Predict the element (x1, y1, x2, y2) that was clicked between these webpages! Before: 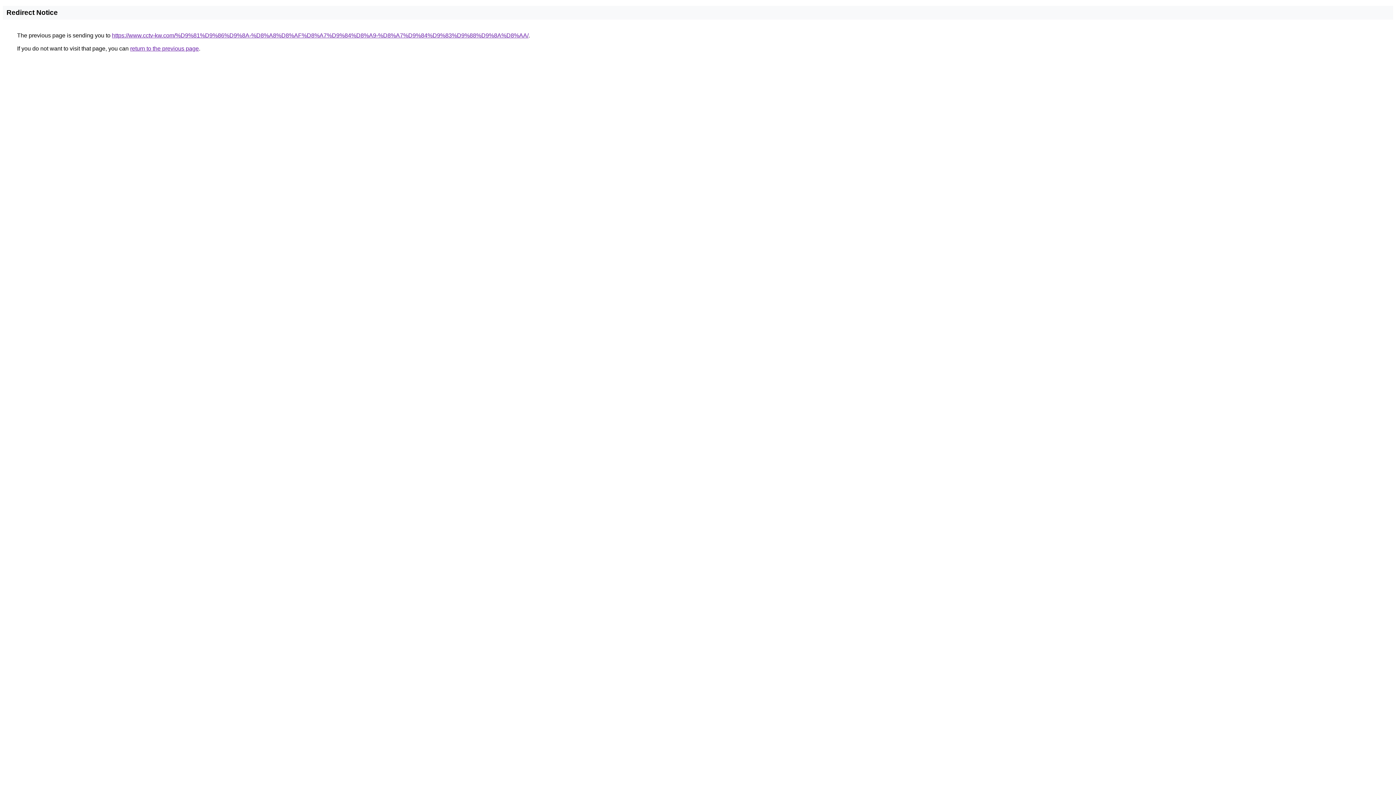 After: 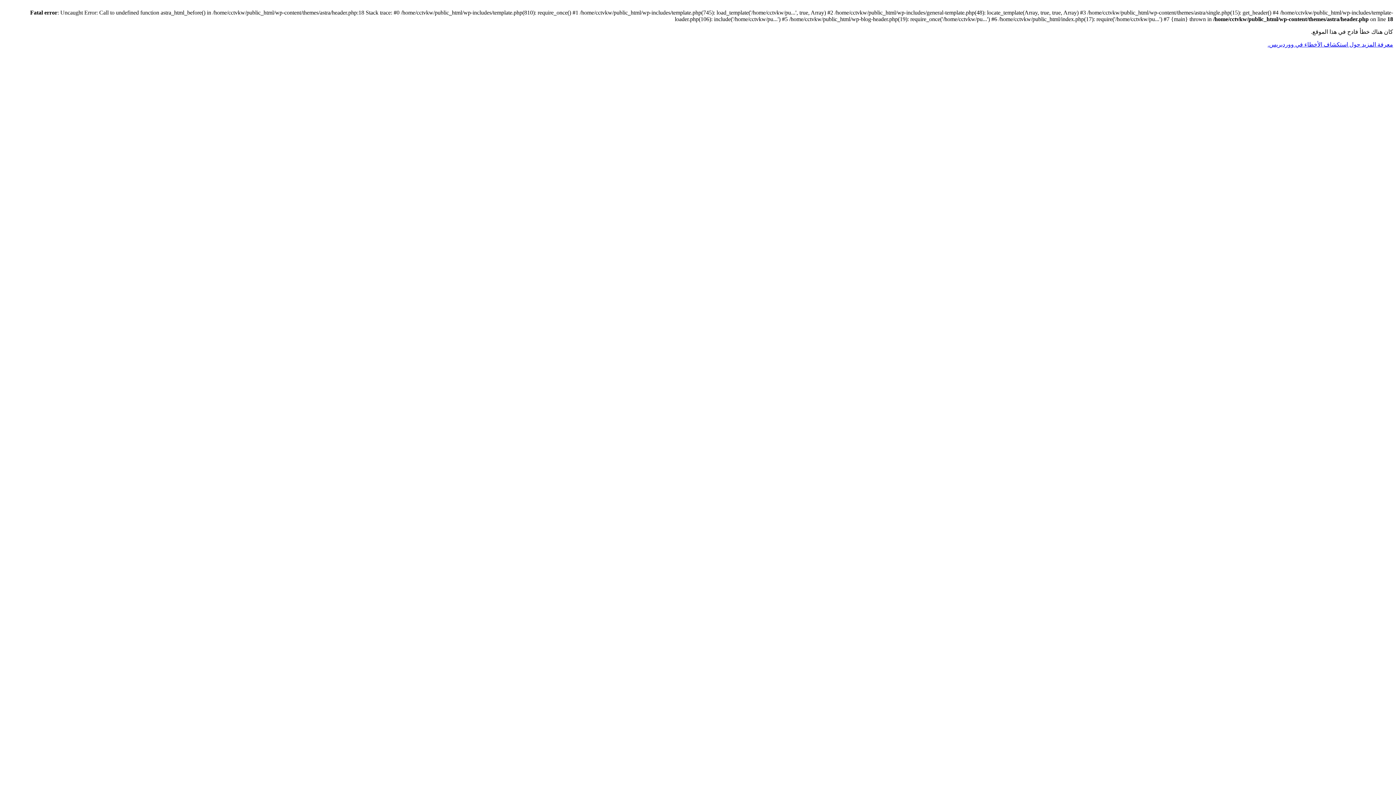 Action: bbox: (112, 32, 528, 38) label: https://www.cctv-kw.com/%D9%81%D9%86%D9%8A-%D8%A8%D8%AF%D8%A7%D9%84%D8%A9-%D8%A7%D9%84%D9%83%D9%88%D9%8A%D8%AA/